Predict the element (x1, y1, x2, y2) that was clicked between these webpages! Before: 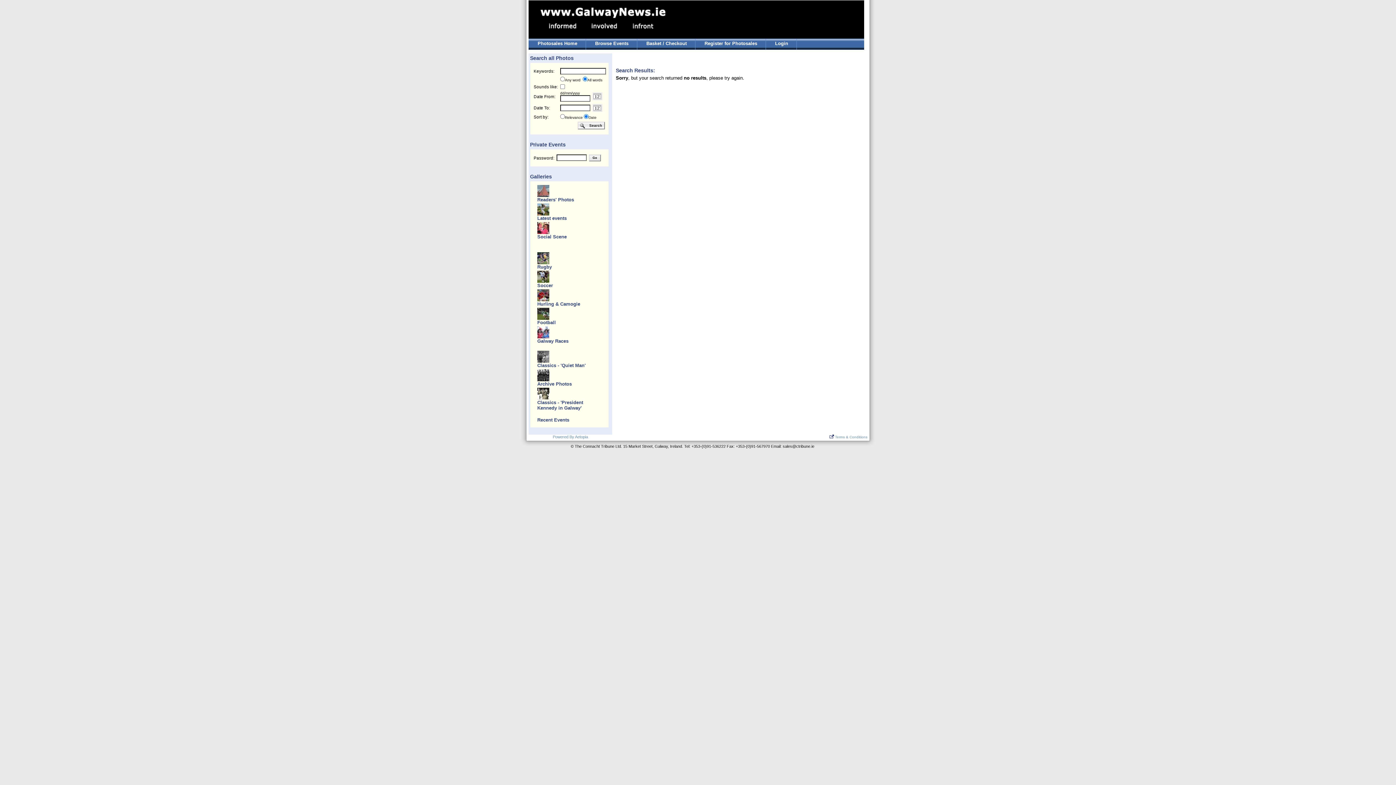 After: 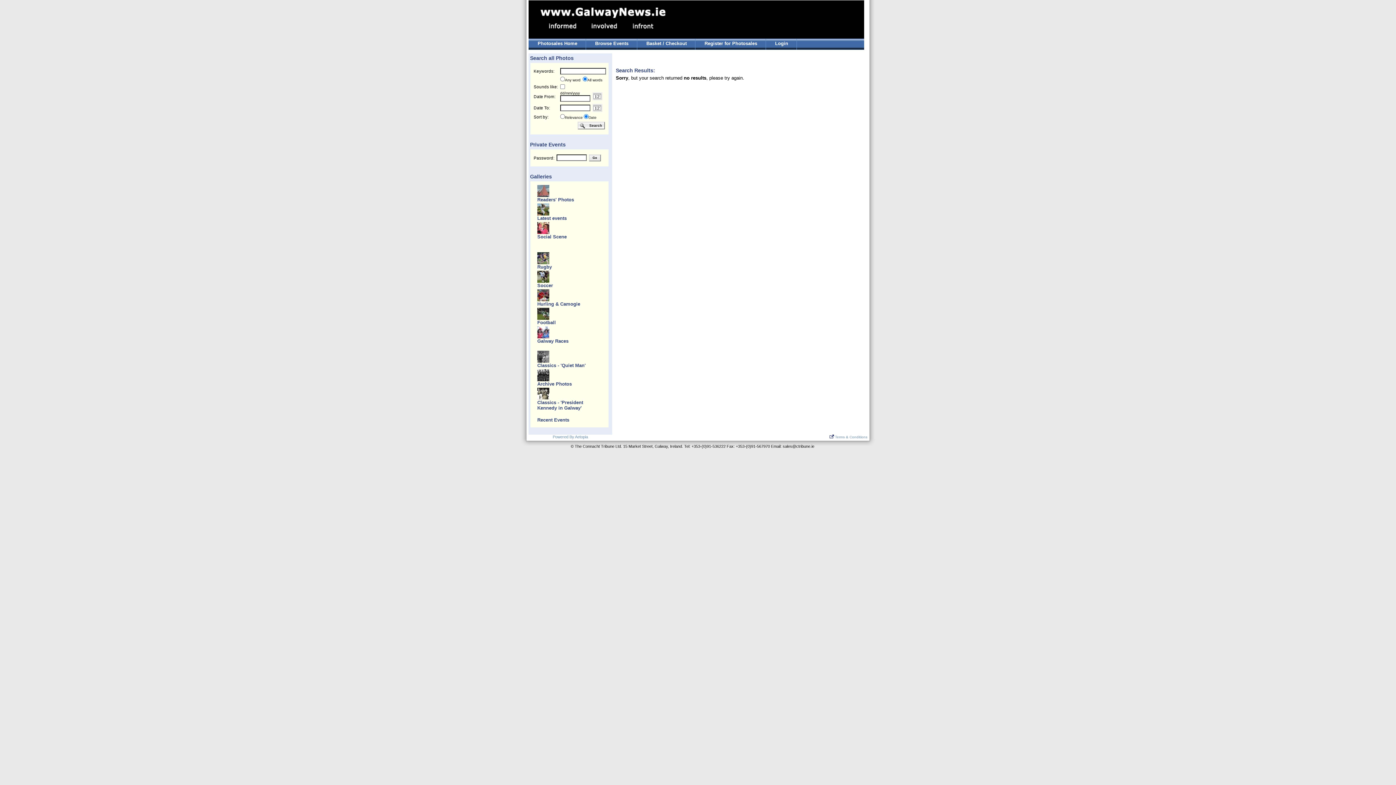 Action: bbox: (592, 108, 602, 112)